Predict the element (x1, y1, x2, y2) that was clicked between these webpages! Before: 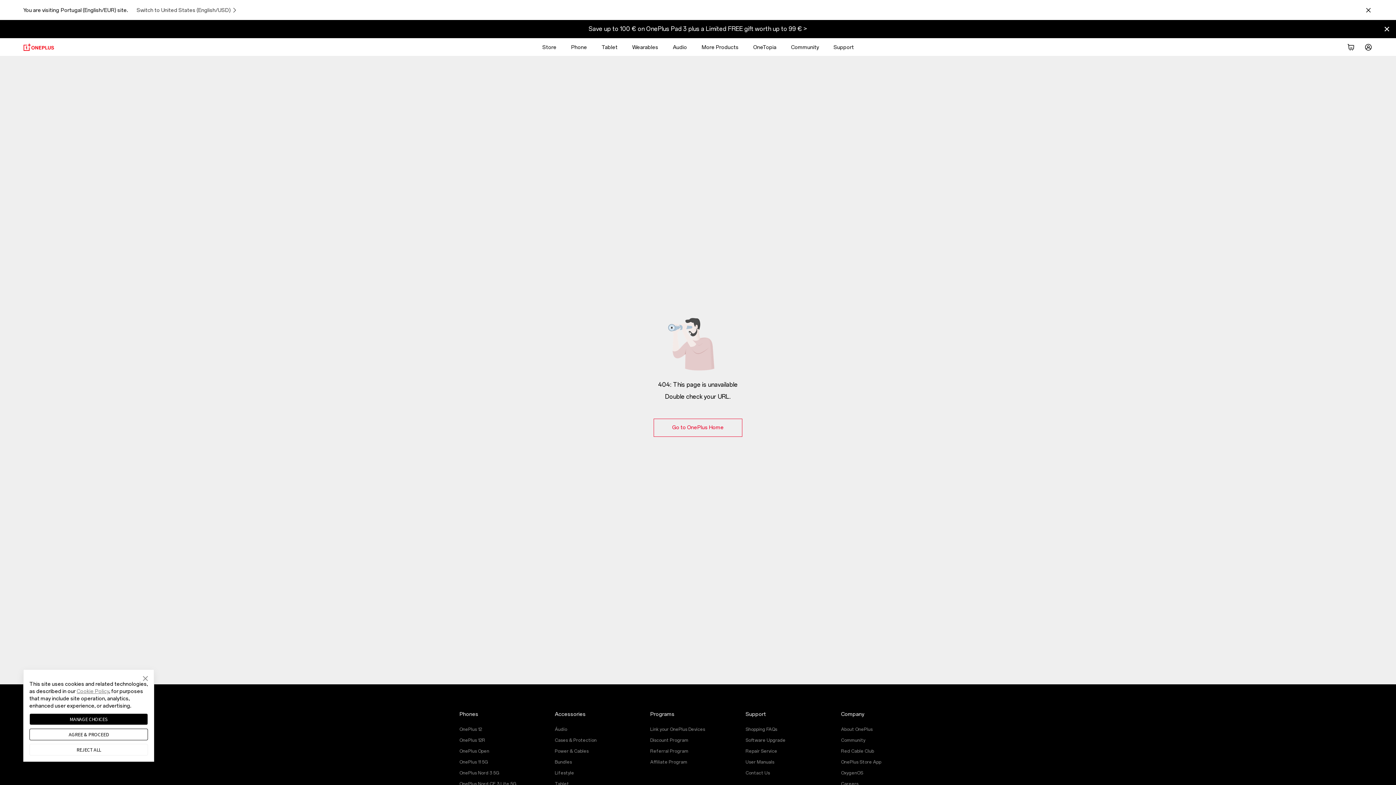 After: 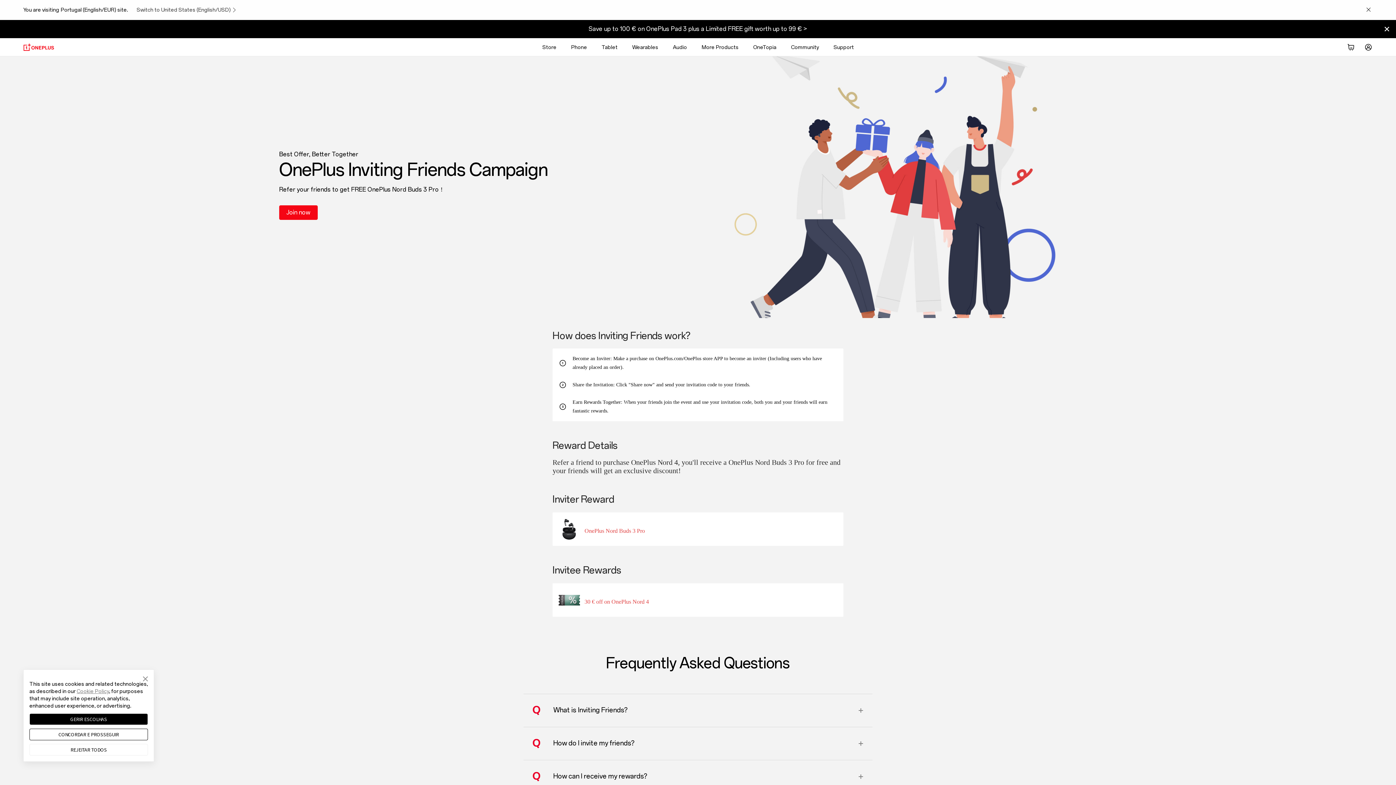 Action: bbox: (650, 749, 738, 754) label: Referral Program